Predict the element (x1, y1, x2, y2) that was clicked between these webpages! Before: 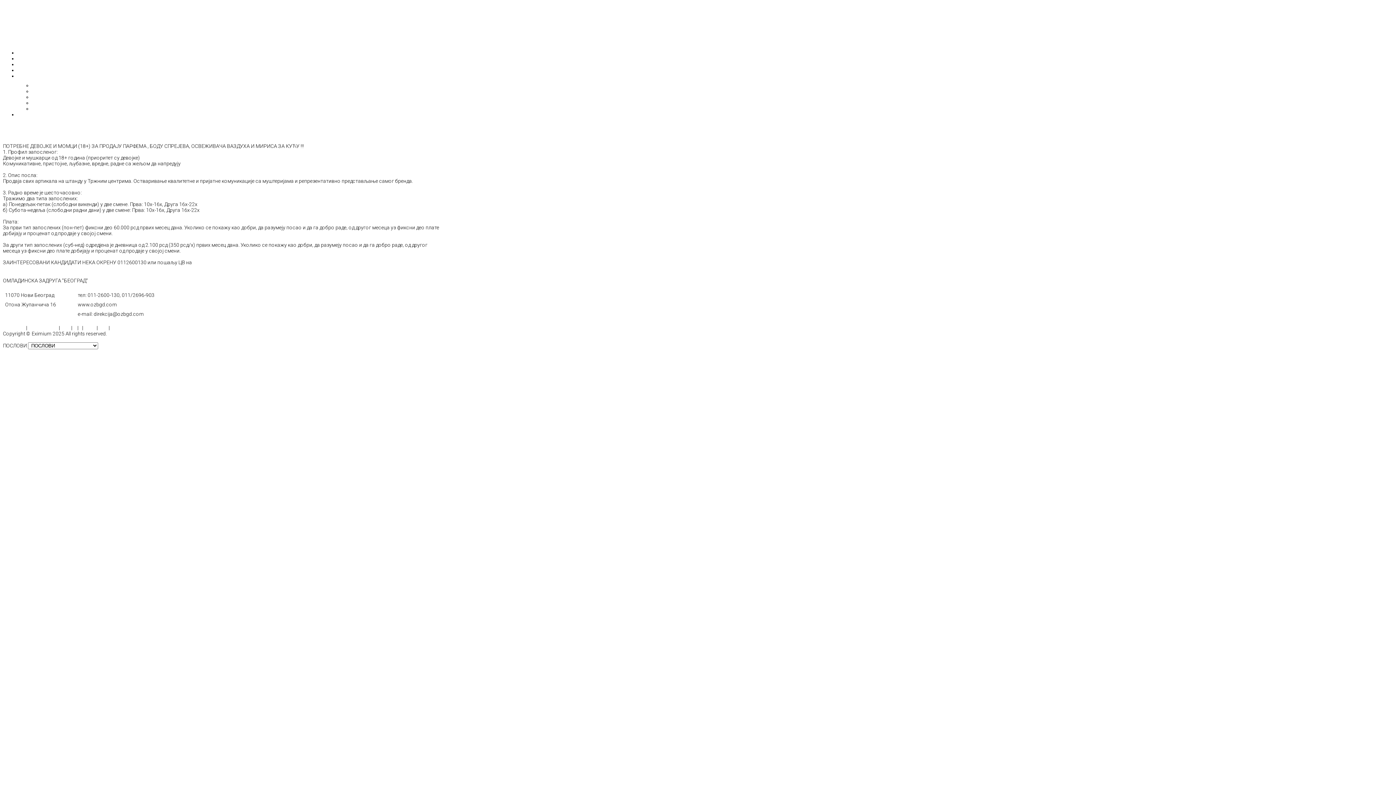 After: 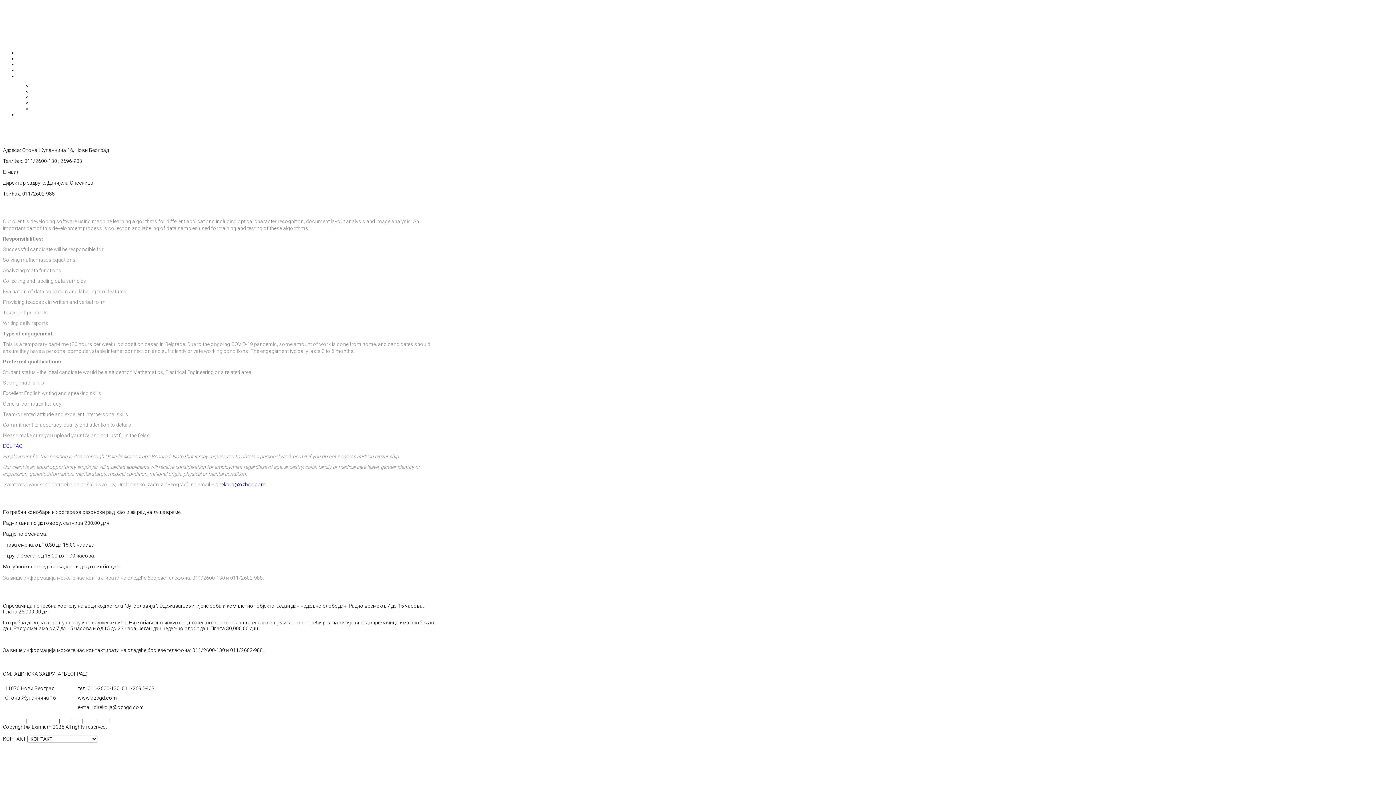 Action: label: КОНТАКТ bbox: (17, 111, 40, 117)